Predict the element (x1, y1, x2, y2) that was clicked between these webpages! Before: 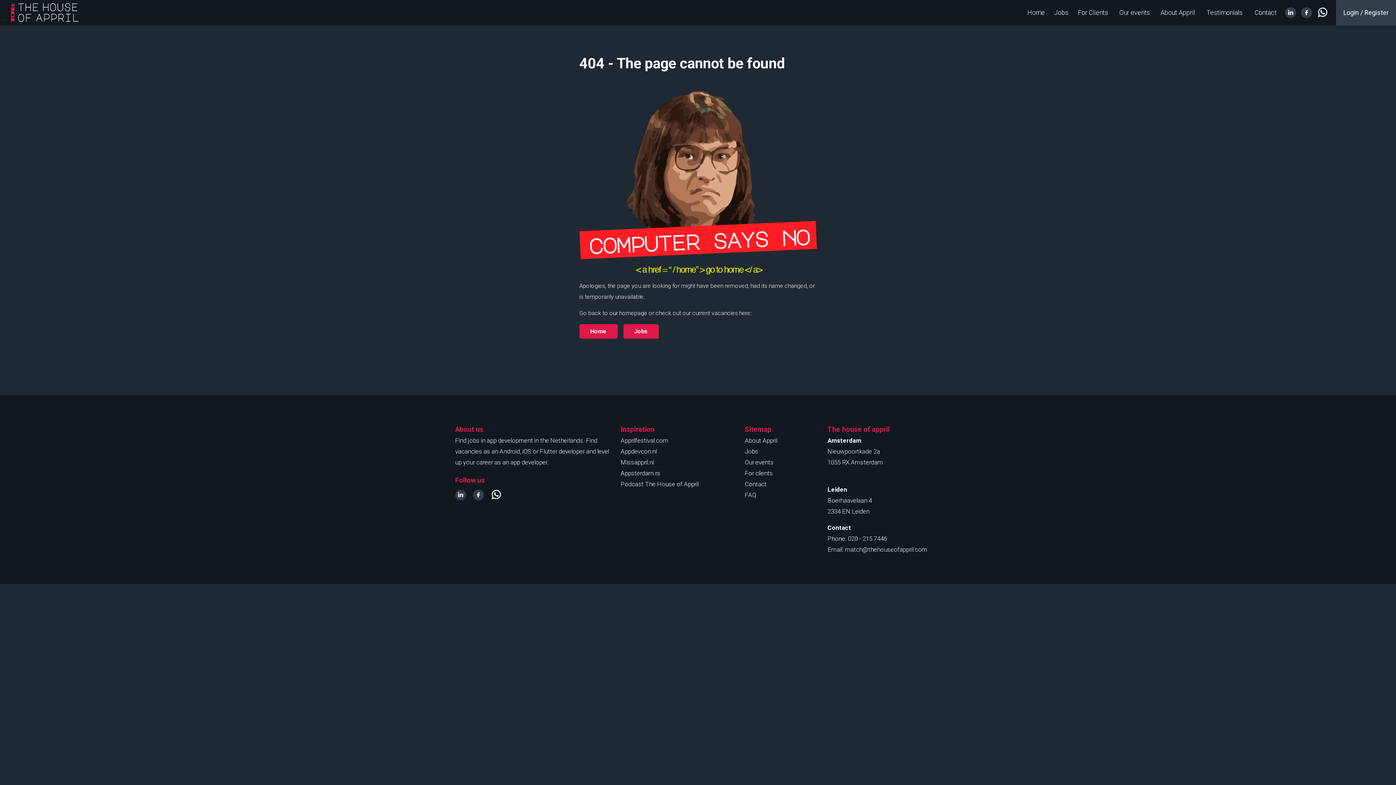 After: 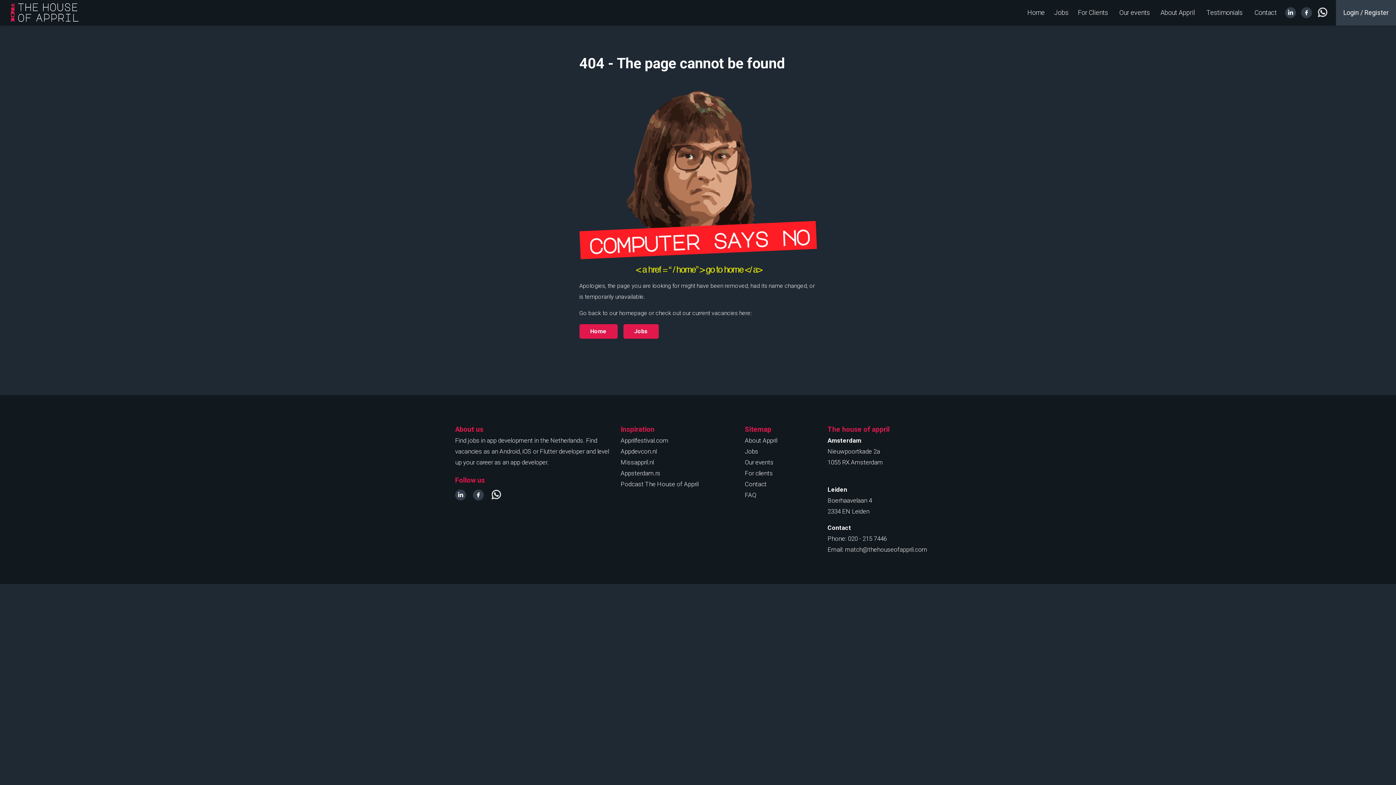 Action: bbox: (1317, 7, 1328, 18)